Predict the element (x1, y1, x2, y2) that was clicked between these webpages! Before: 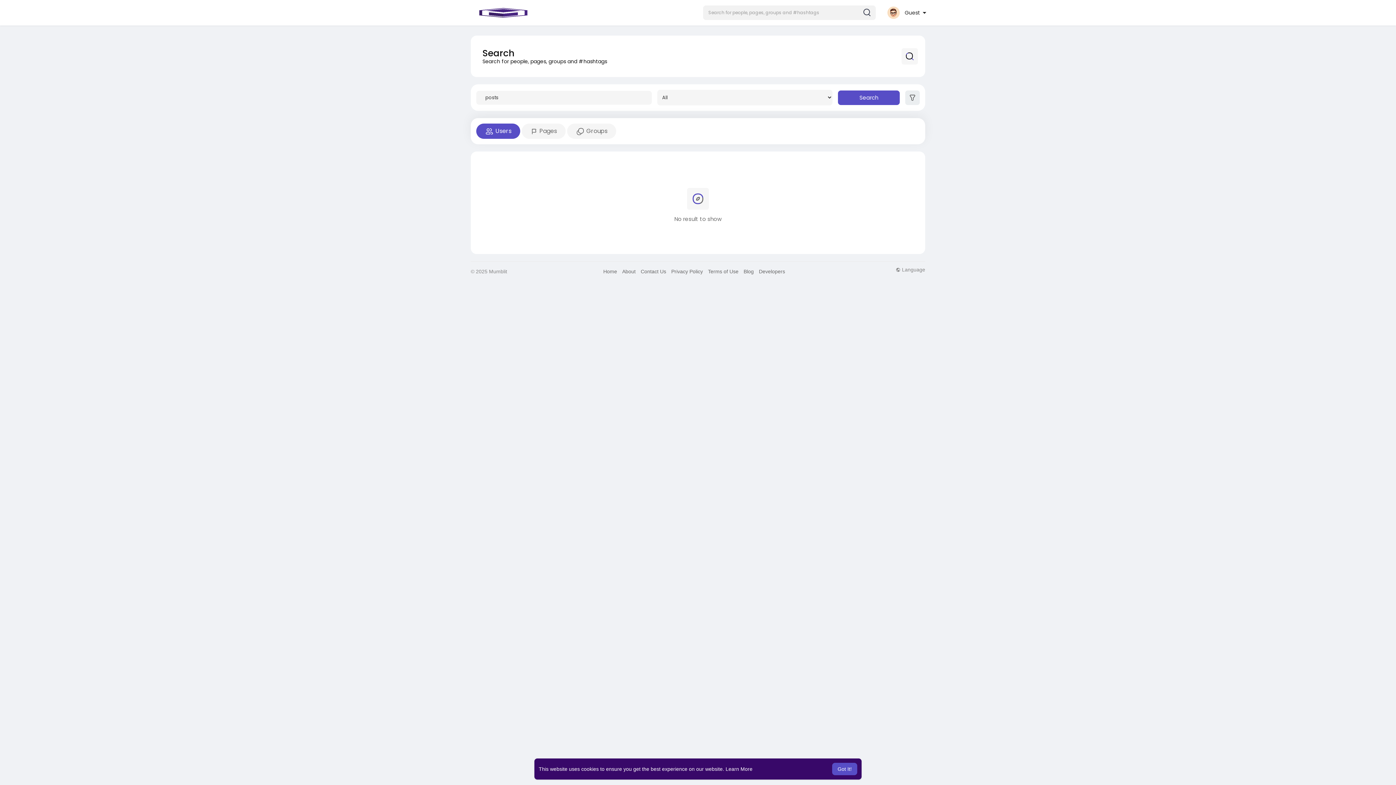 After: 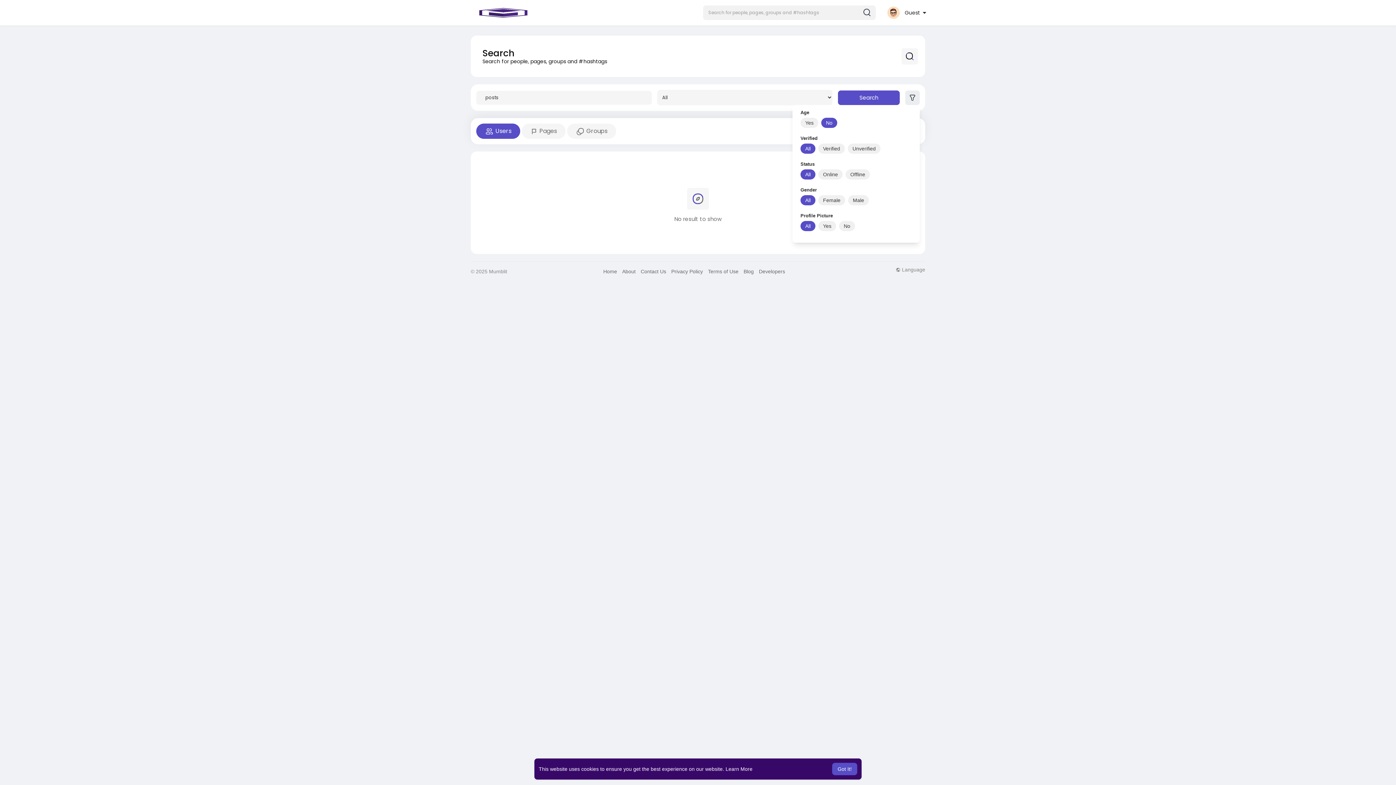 Action: bbox: (905, 90, 920, 104)